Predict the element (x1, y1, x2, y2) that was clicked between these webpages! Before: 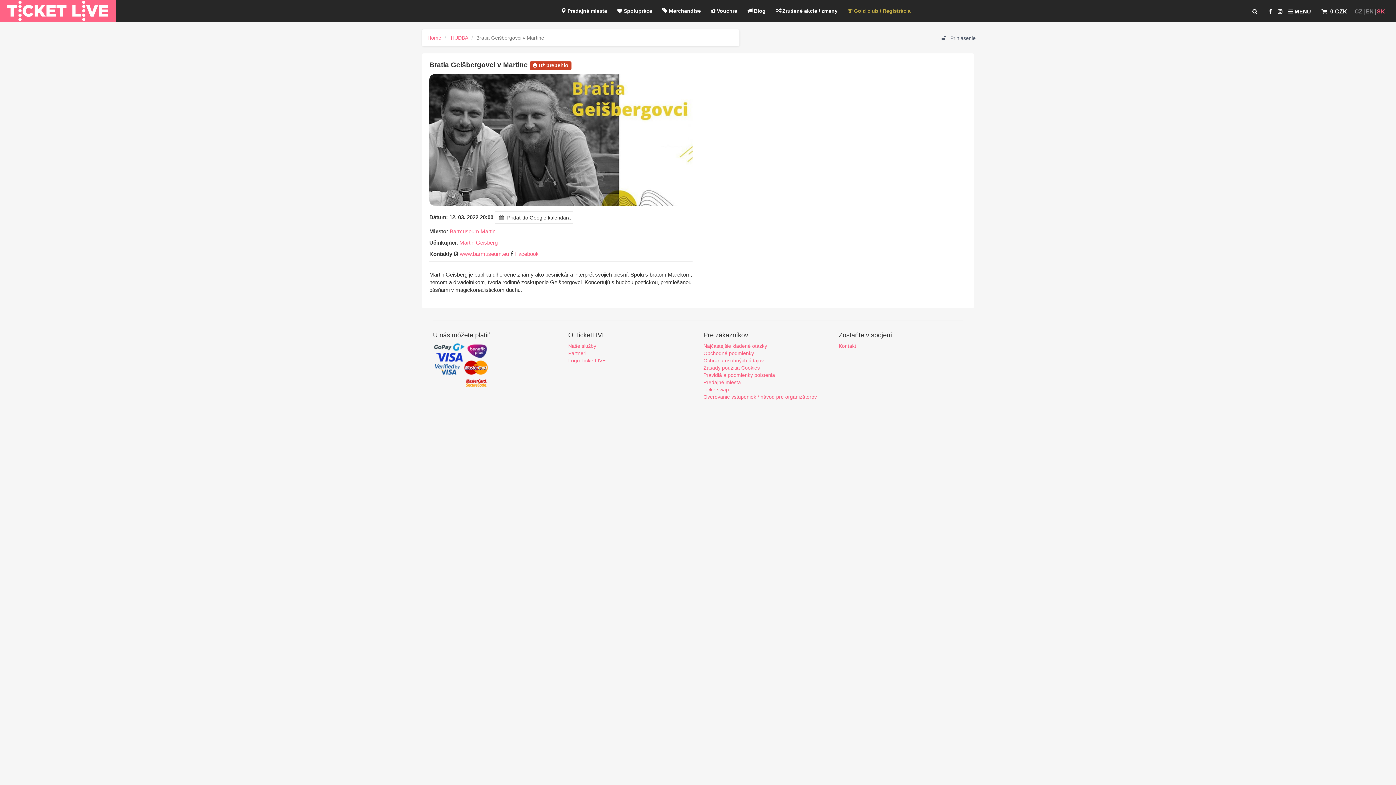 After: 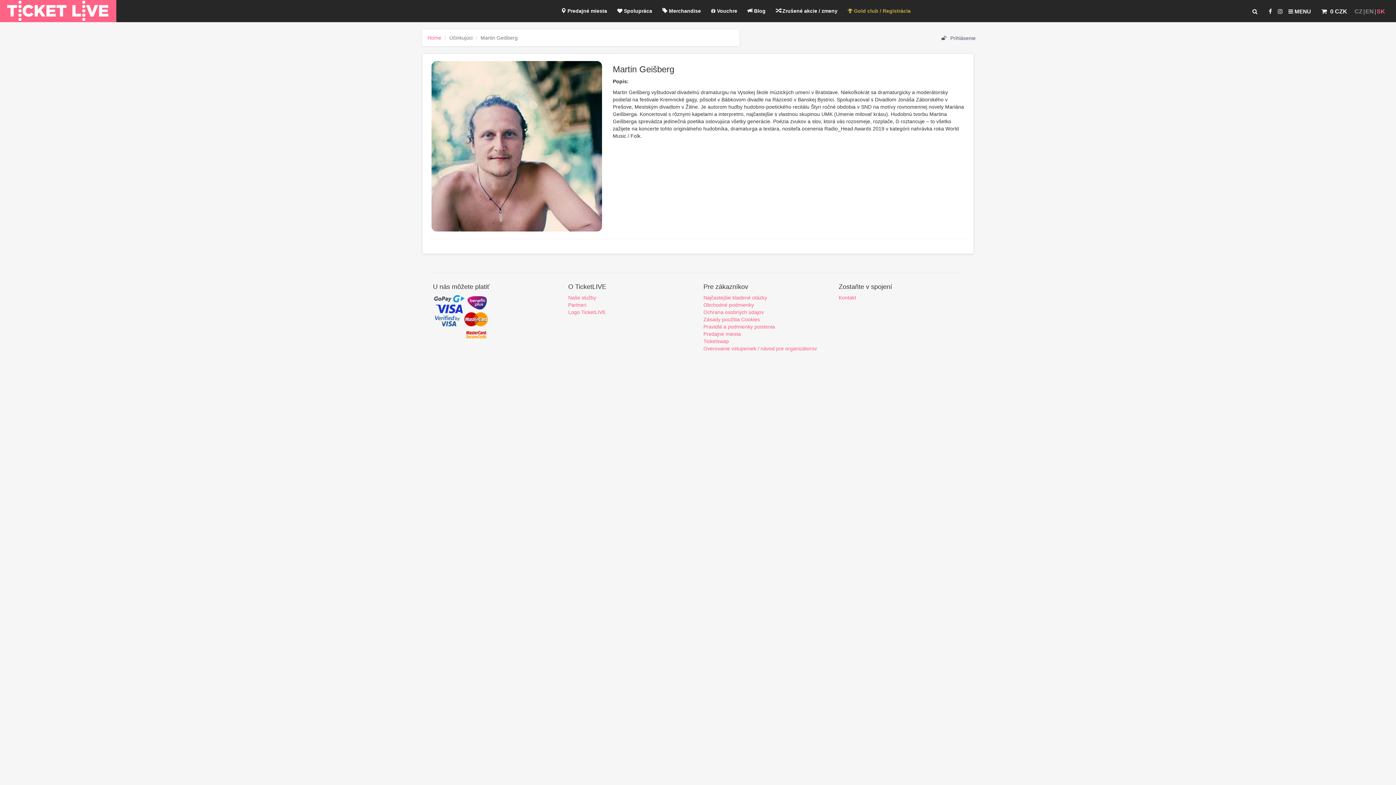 Action: label: Martin Geišberg bbox: (459, 239, 497, 245)